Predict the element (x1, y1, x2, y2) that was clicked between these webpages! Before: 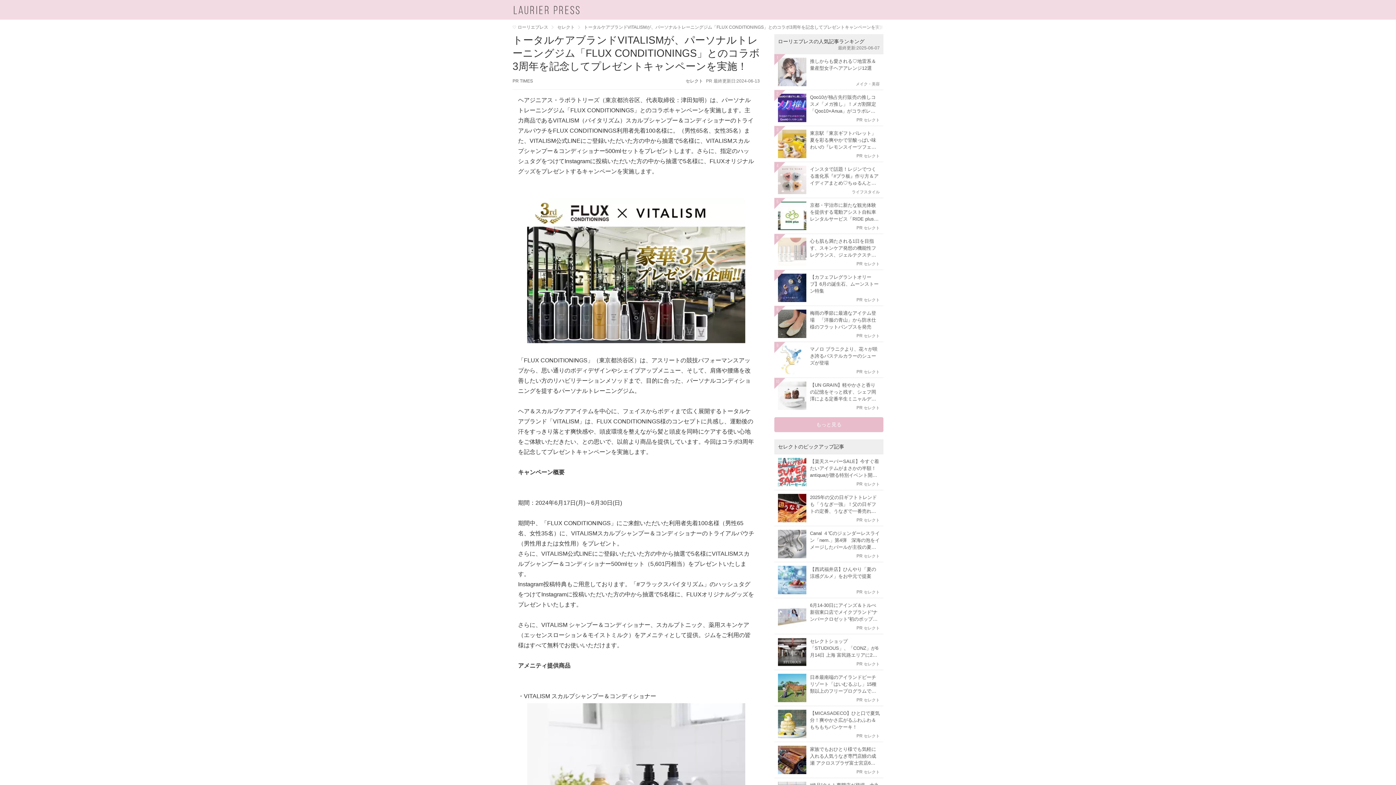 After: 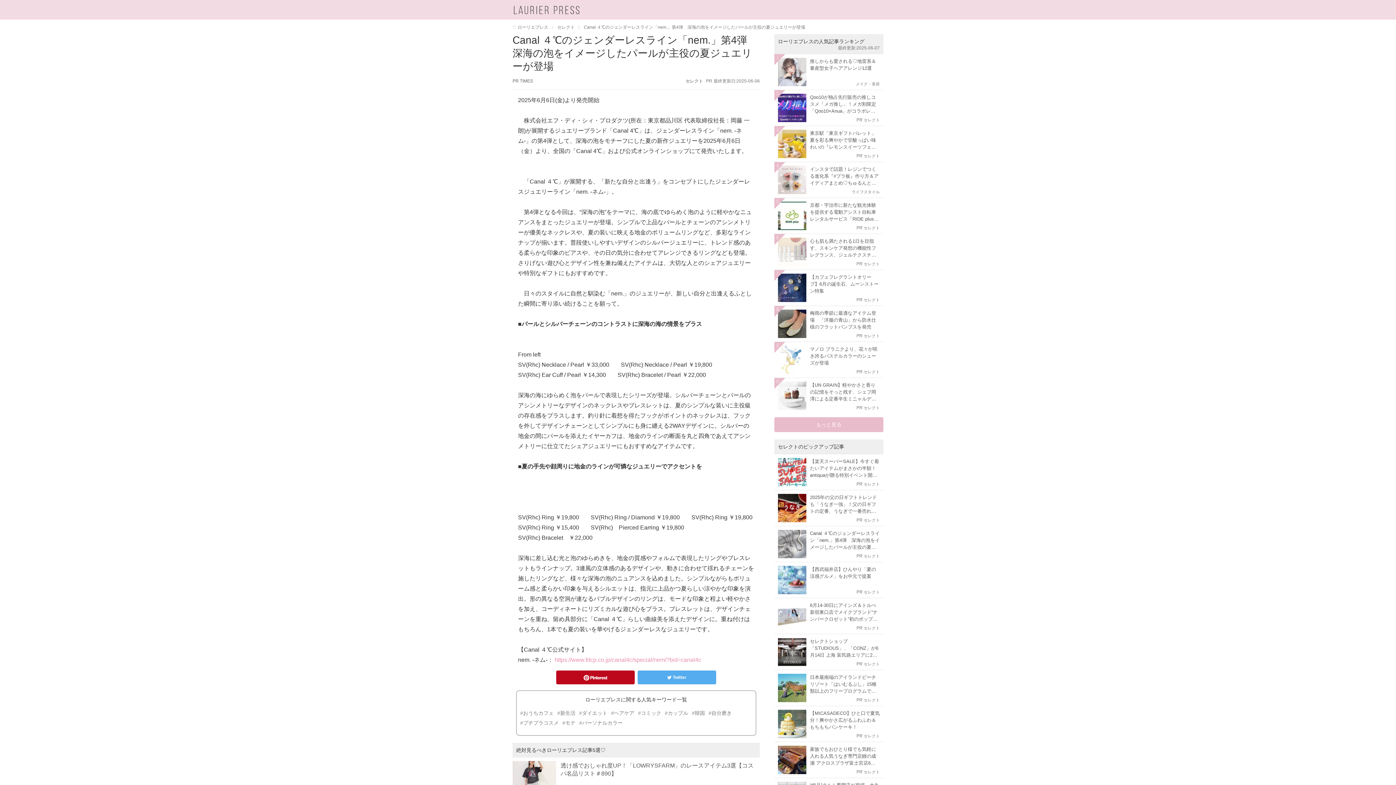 Action: bbox: (774, 526, 883, 562) label: Canal ４℃のジェンダーレスライン「nem.」第4弾　深海の泡をイメージしたパールが主役の夏ジュエリーが登場
PR セレクト